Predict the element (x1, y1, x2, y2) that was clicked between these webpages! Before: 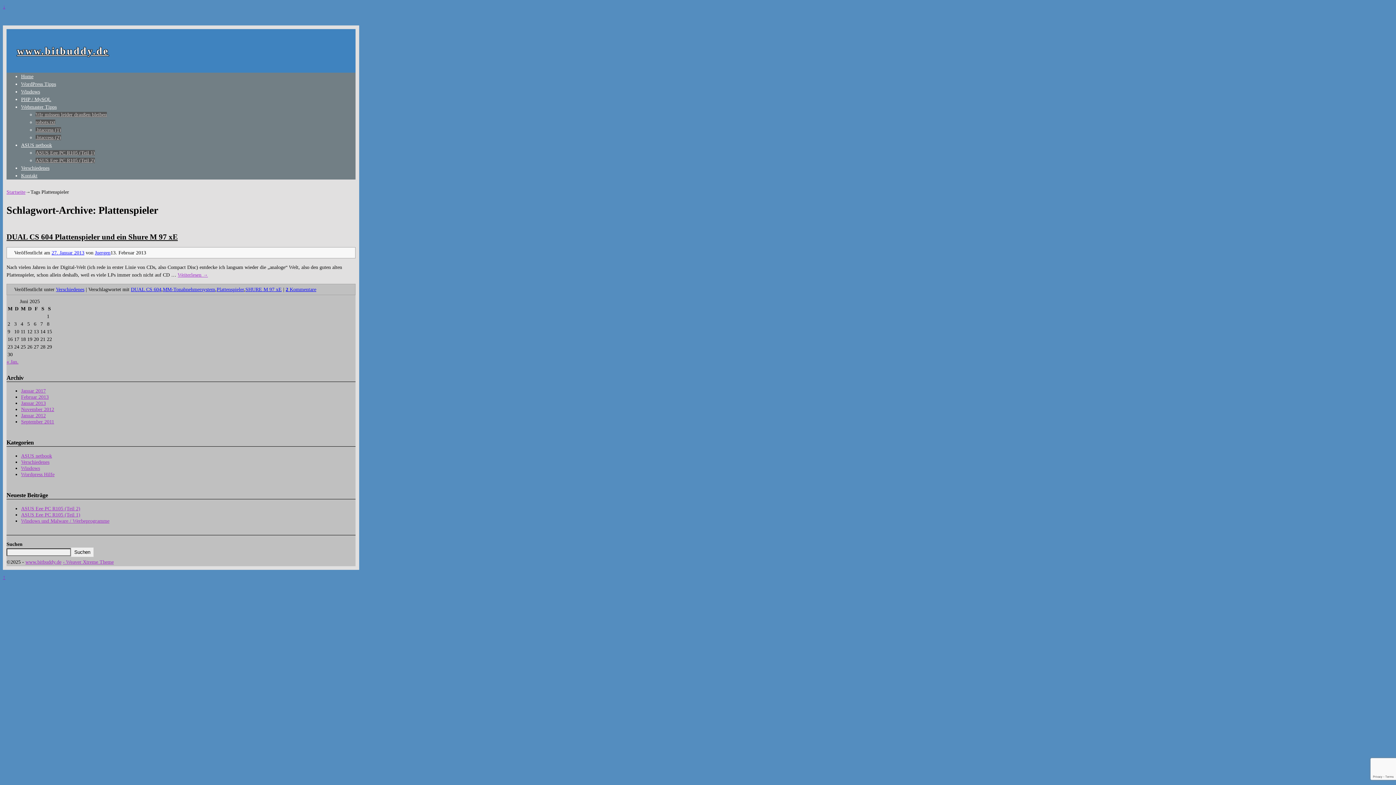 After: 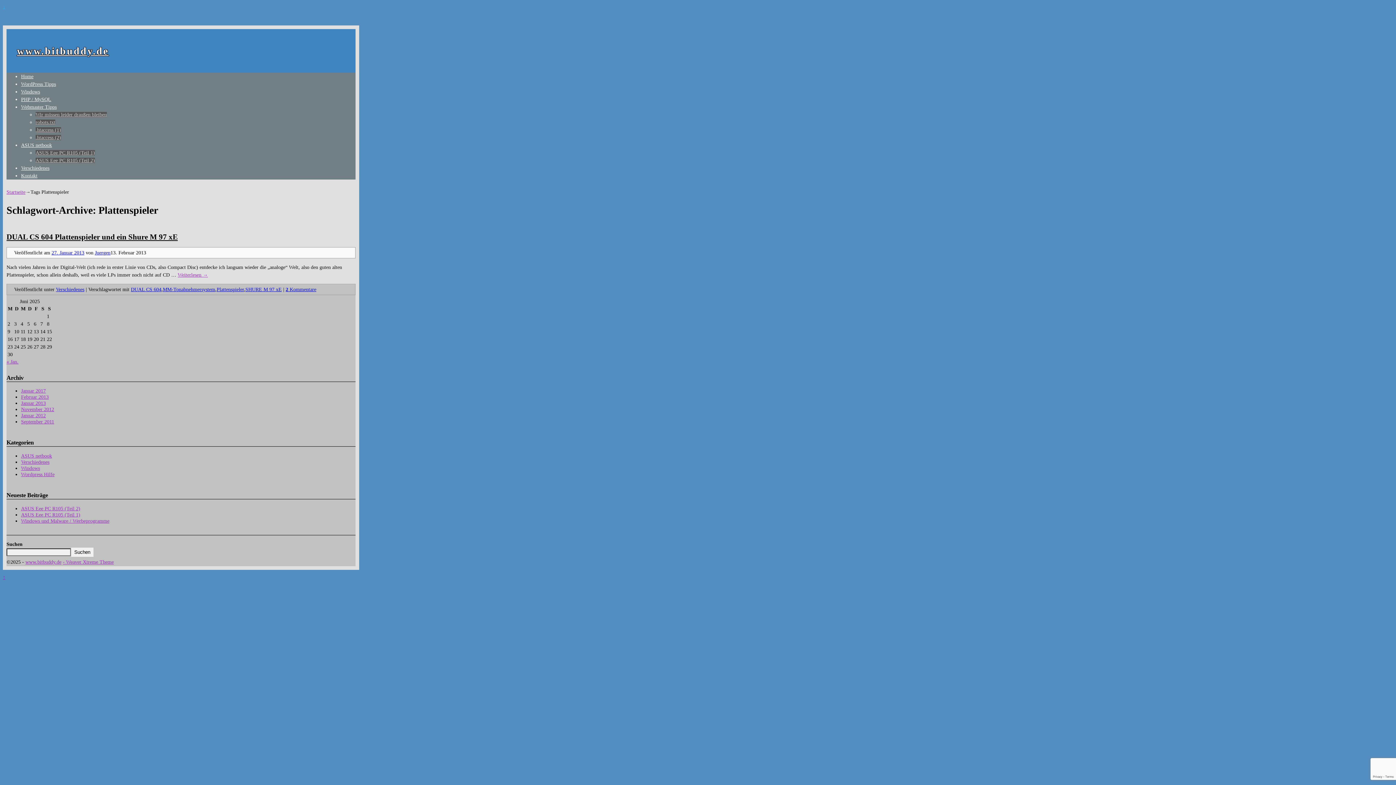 Action: label: ↓ bbox: (2, 4, 5, 9)